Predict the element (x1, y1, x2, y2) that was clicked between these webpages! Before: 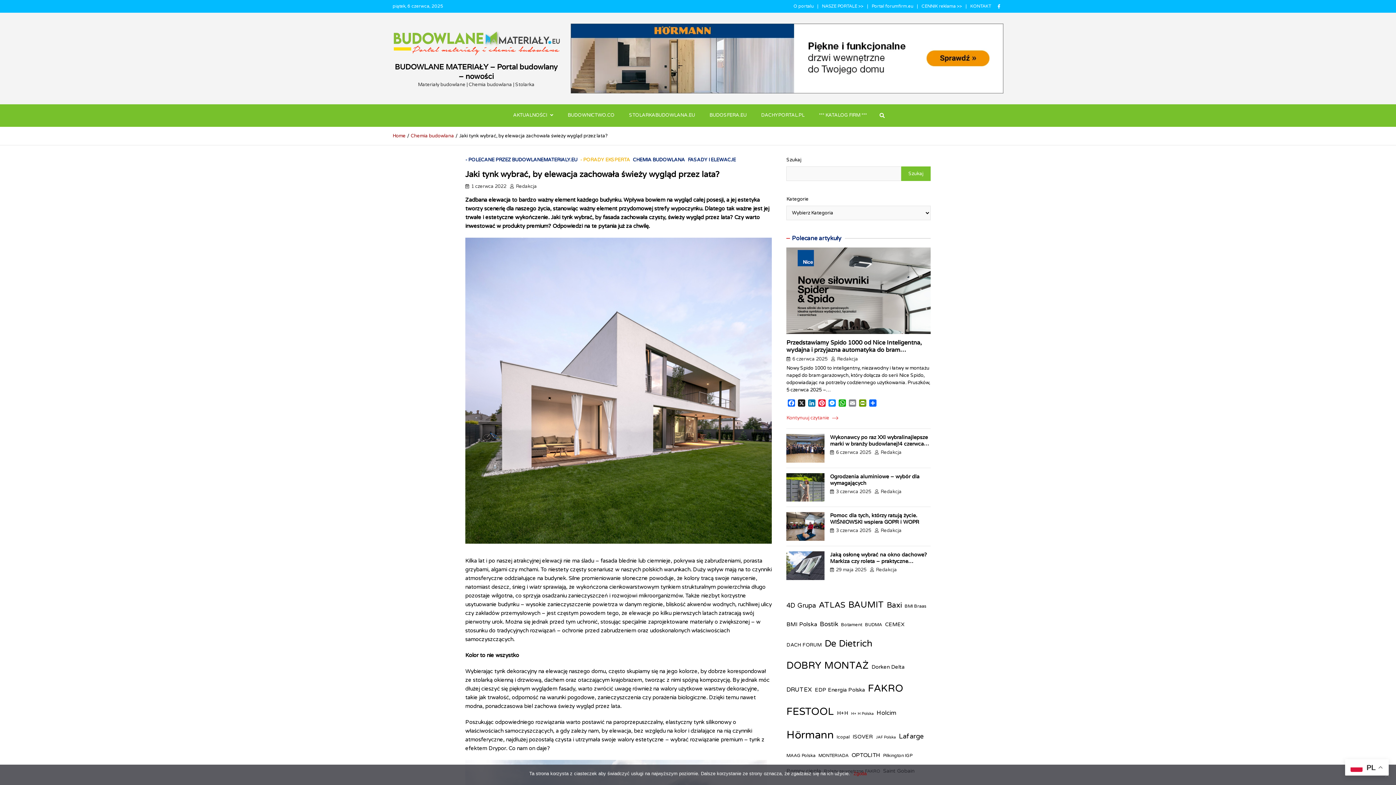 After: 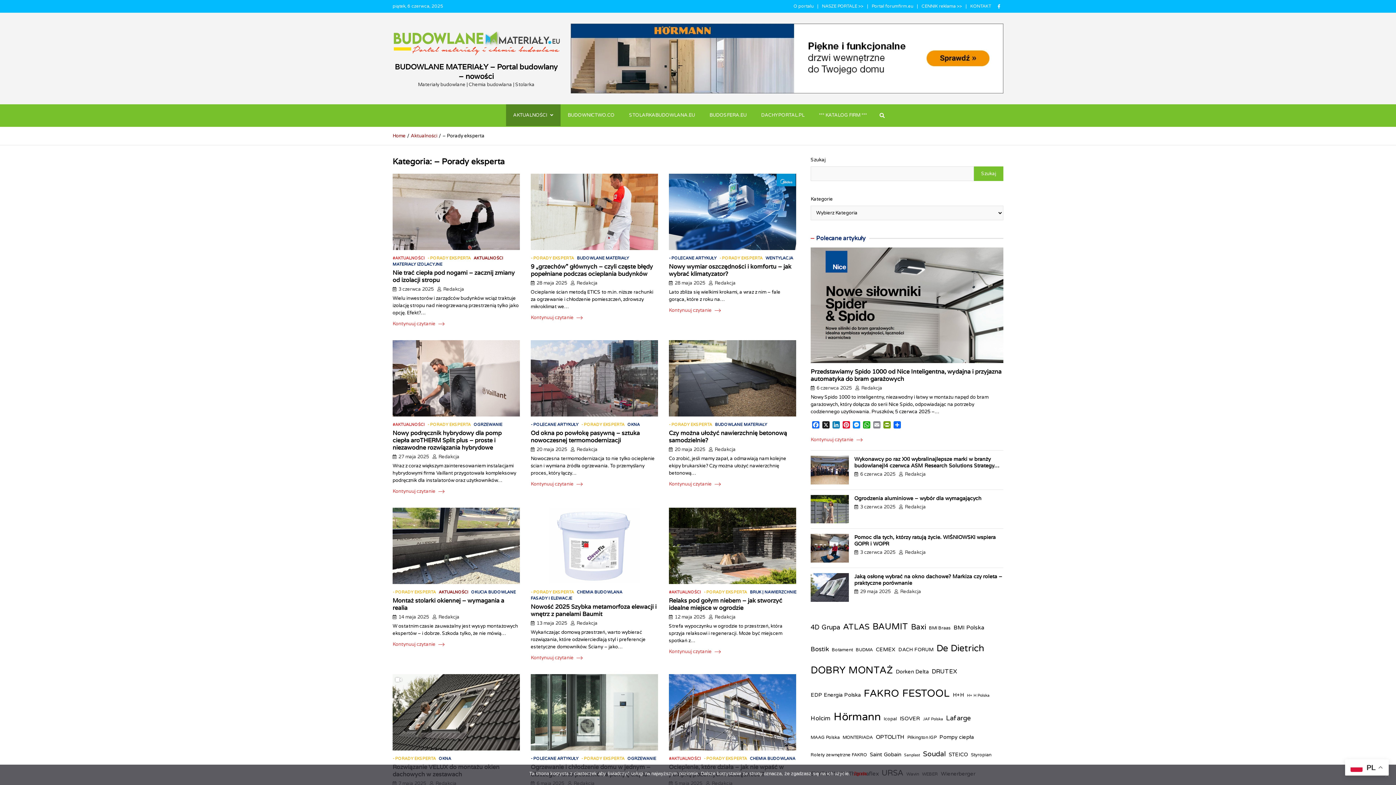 Action: bbox: (580, 156, 630, 163) label: - PORADY EKSPERTA